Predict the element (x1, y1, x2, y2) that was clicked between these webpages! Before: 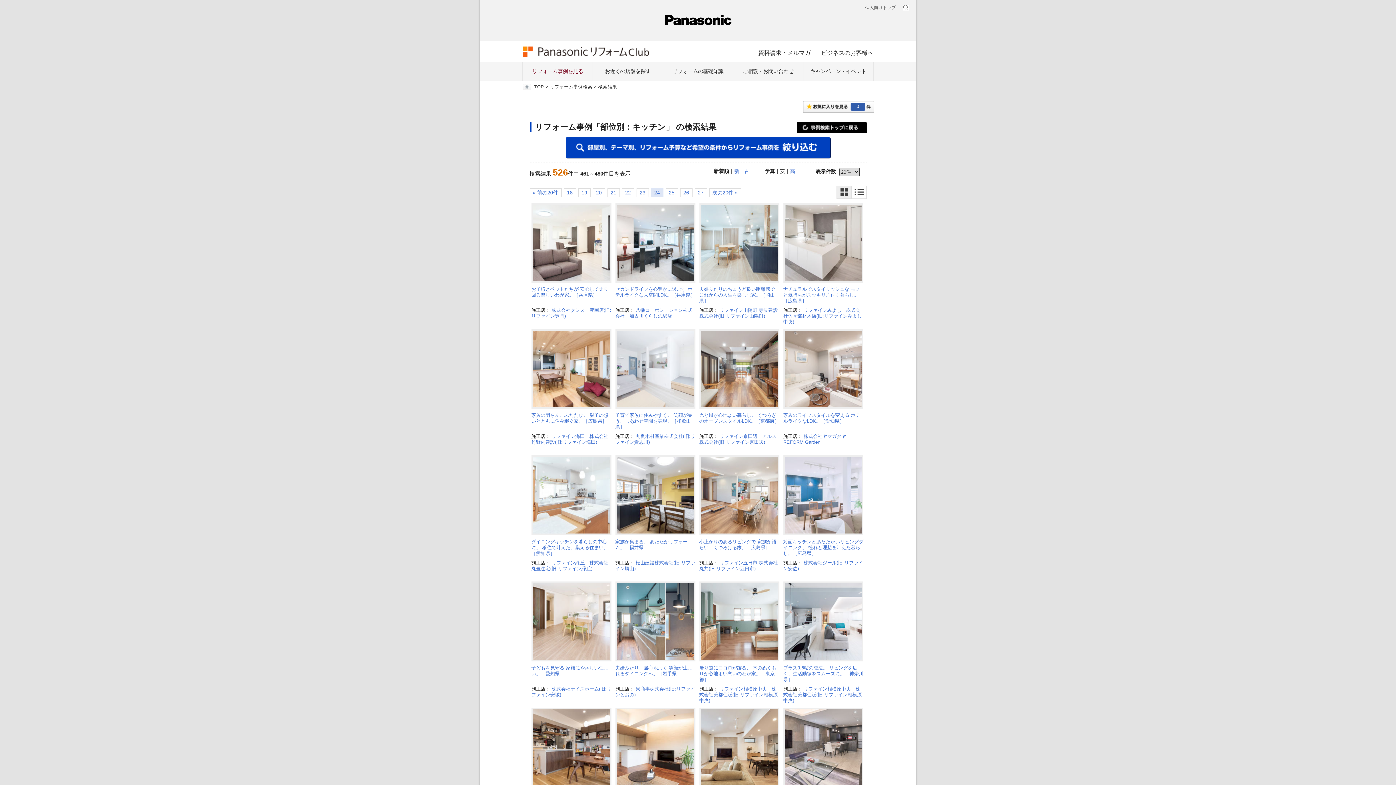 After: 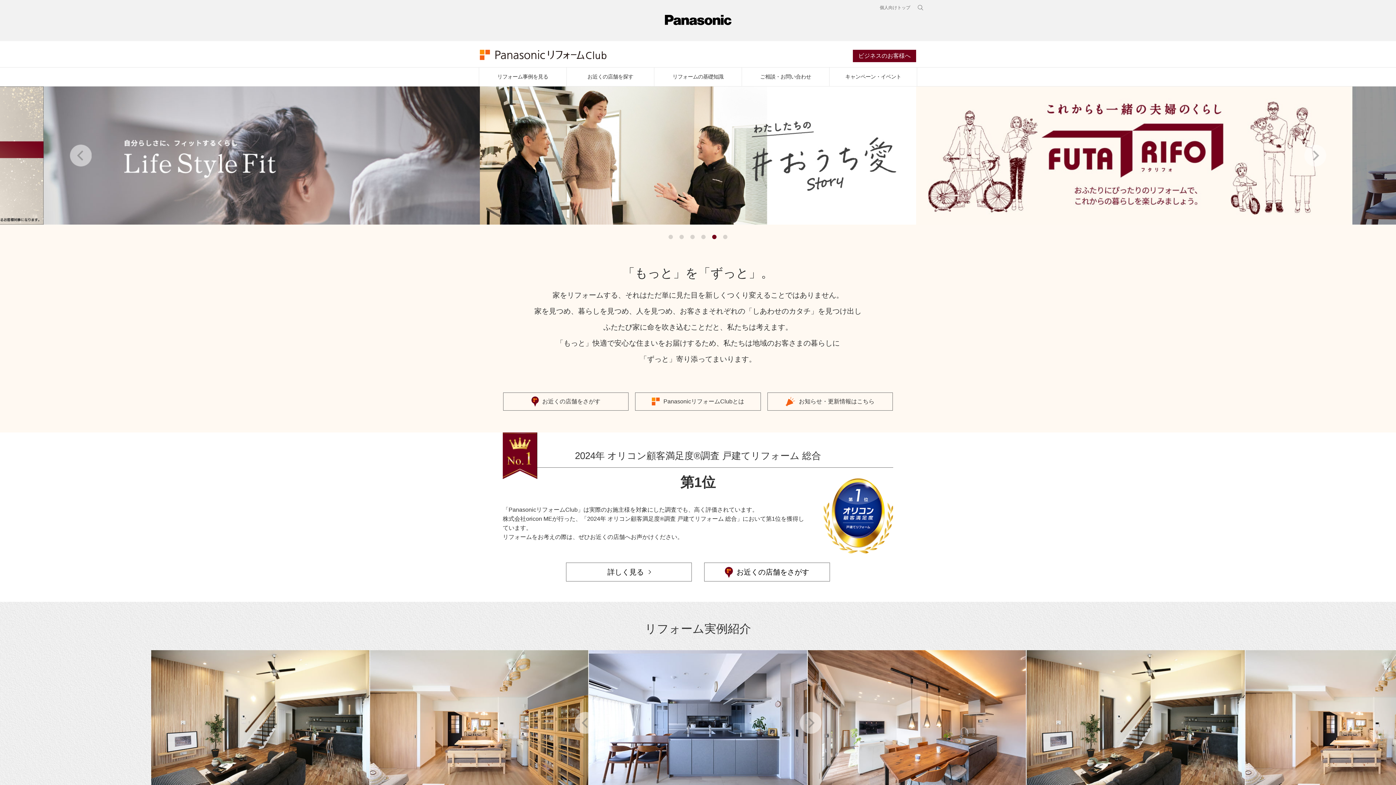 Action: label: TOP bbox: (534, 84, 544, 89)